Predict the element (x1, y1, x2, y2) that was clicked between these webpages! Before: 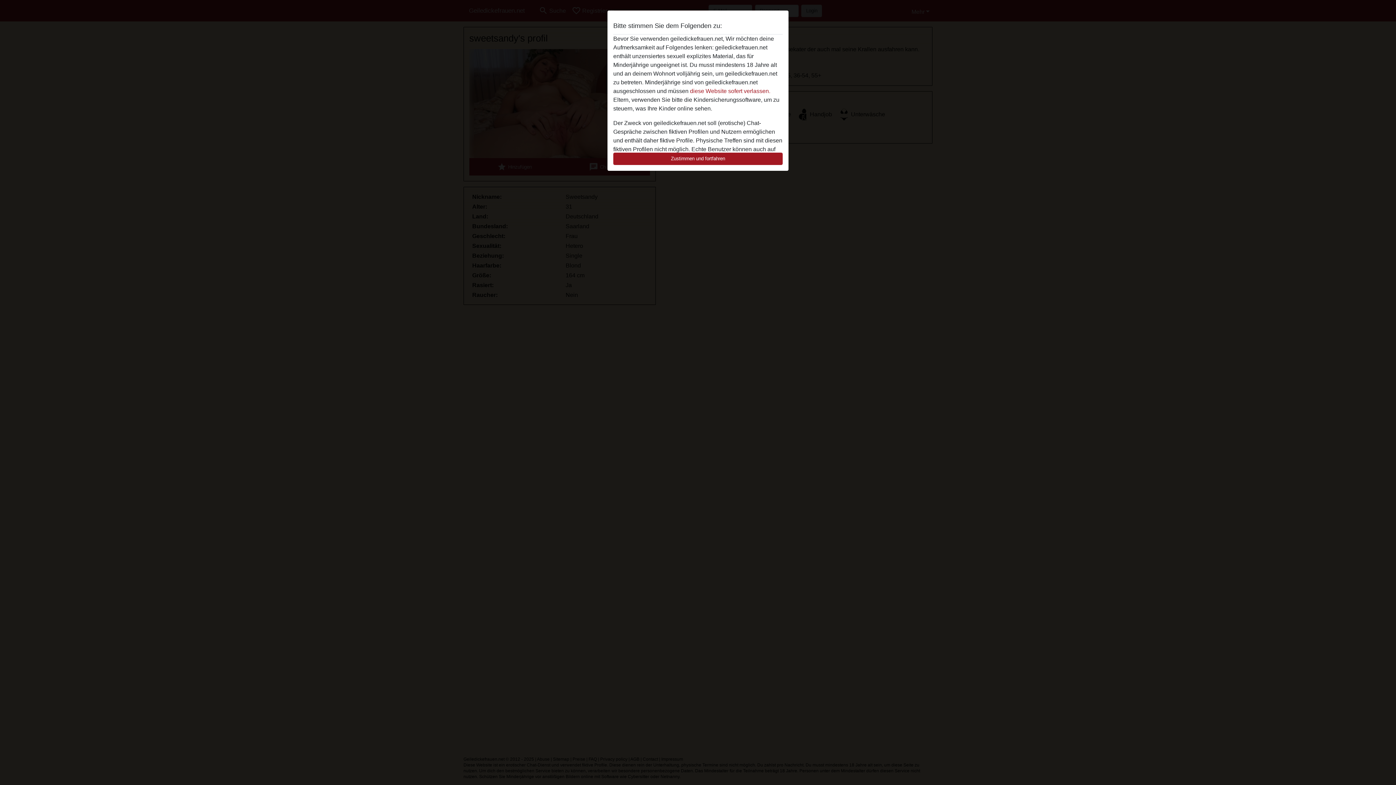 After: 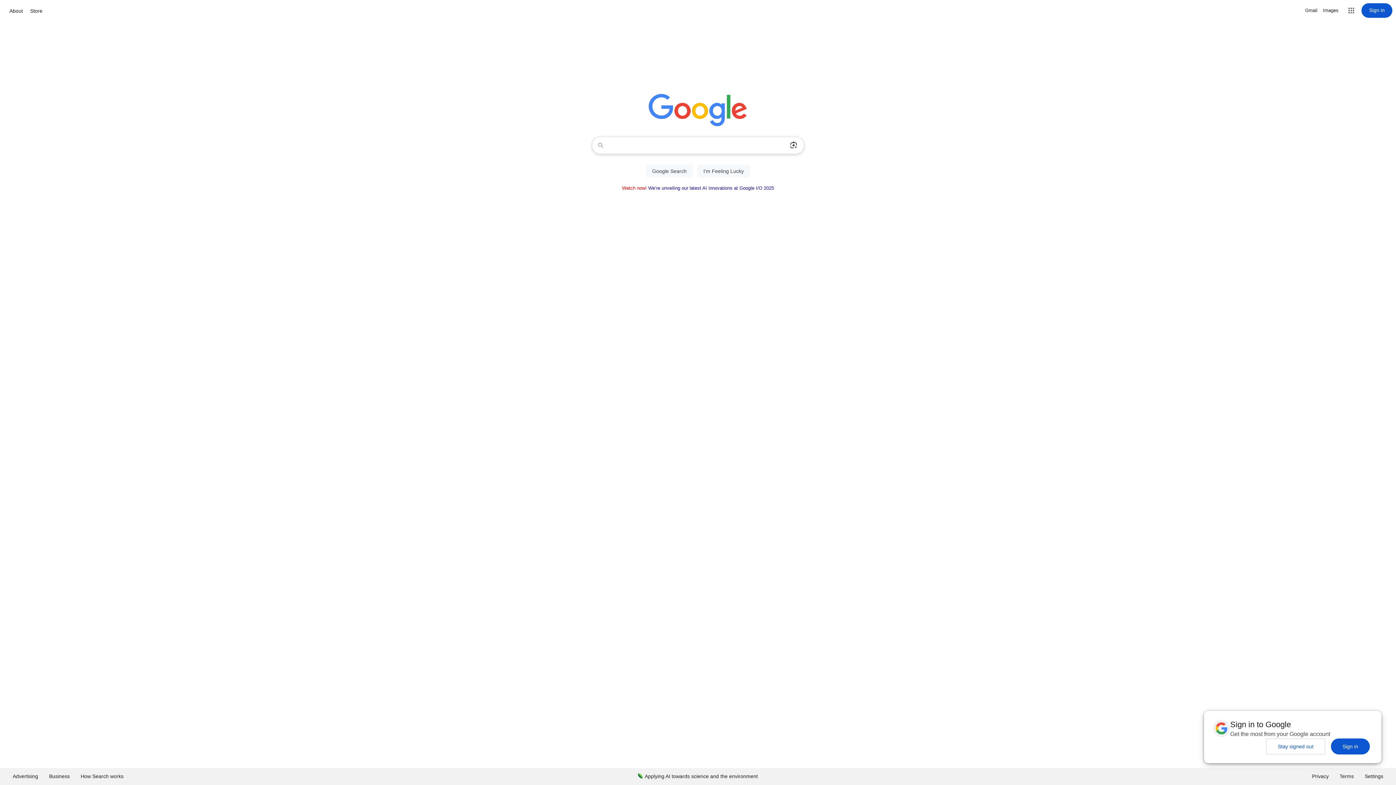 Action: label: diese Website sofert verlassen. bbox: (690, 88, 770, 94)